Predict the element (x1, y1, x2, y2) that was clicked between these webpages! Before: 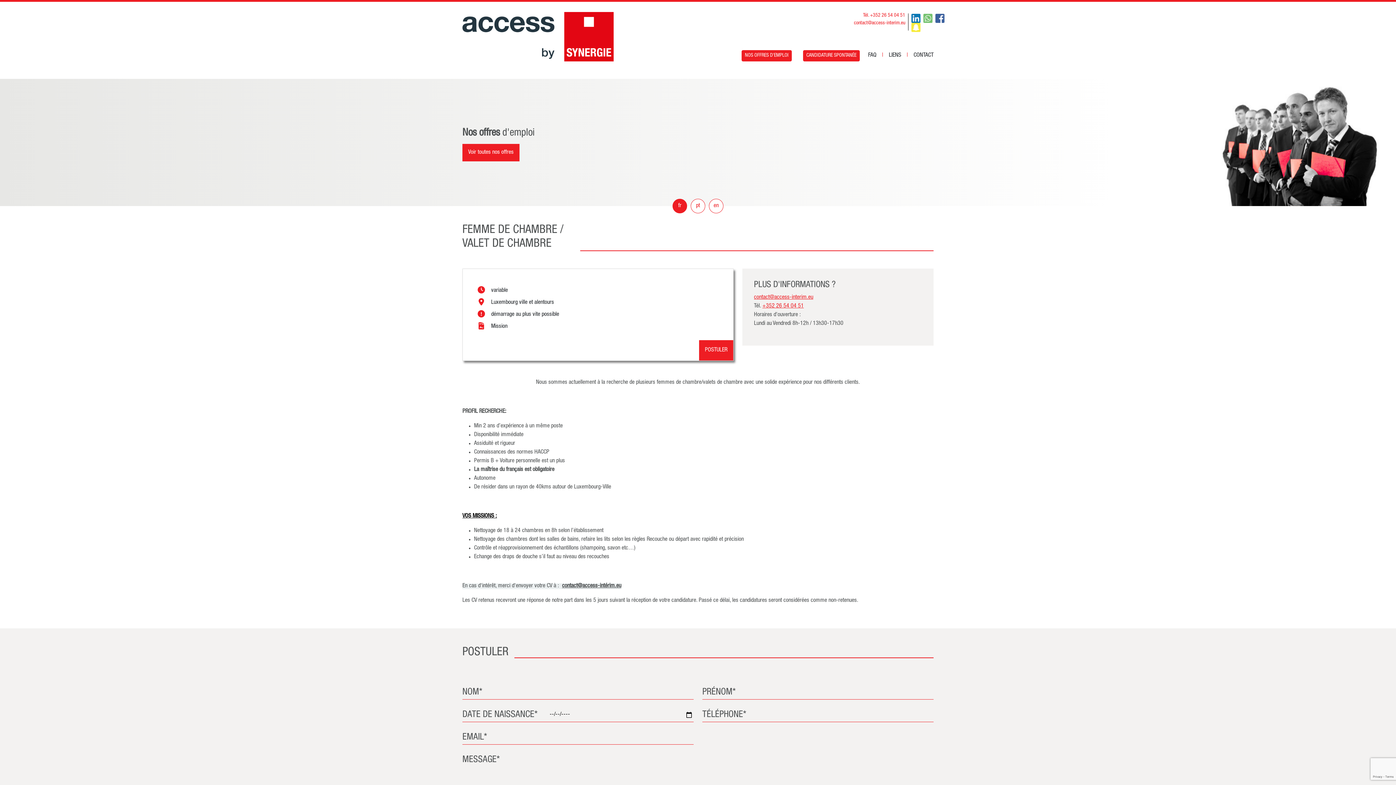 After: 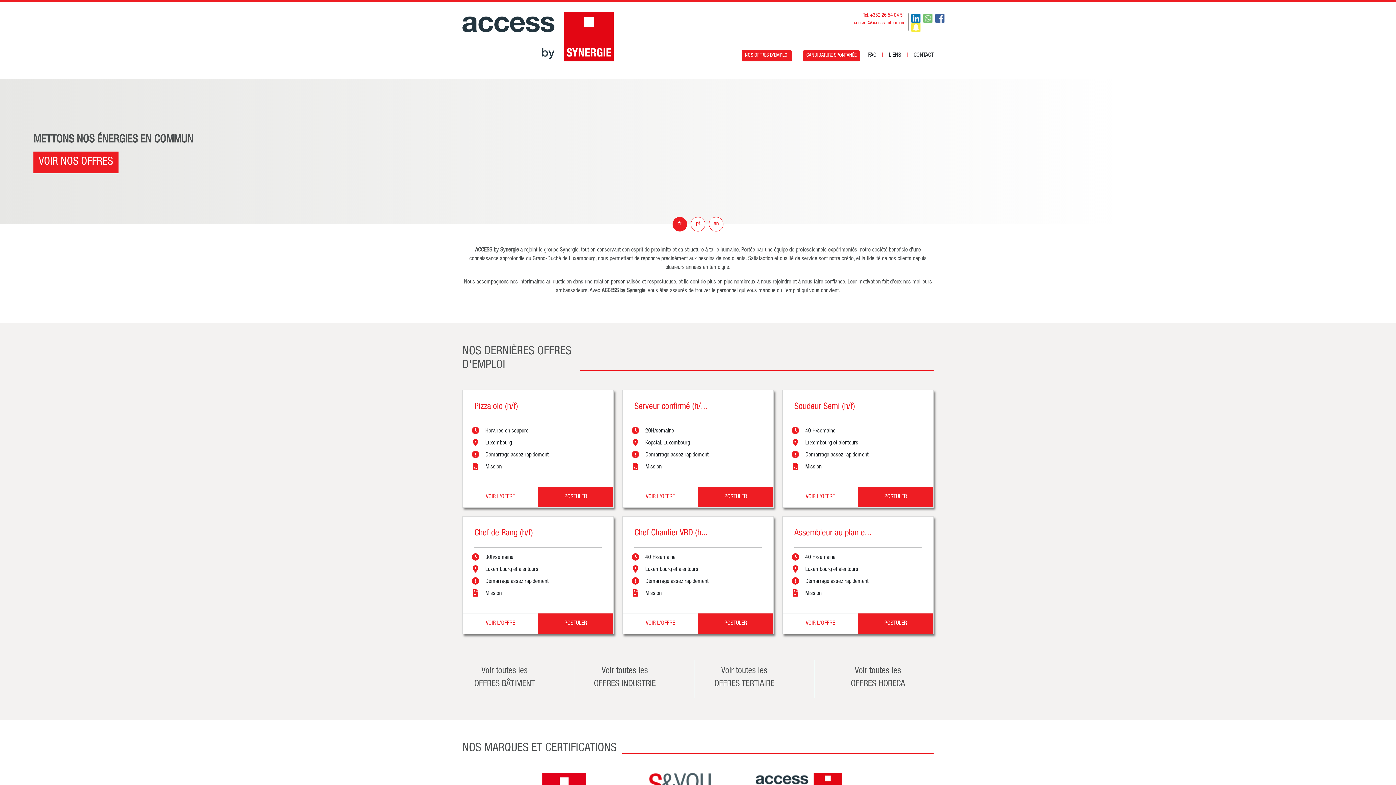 Action: bbox: (462, 12, 613, 61)